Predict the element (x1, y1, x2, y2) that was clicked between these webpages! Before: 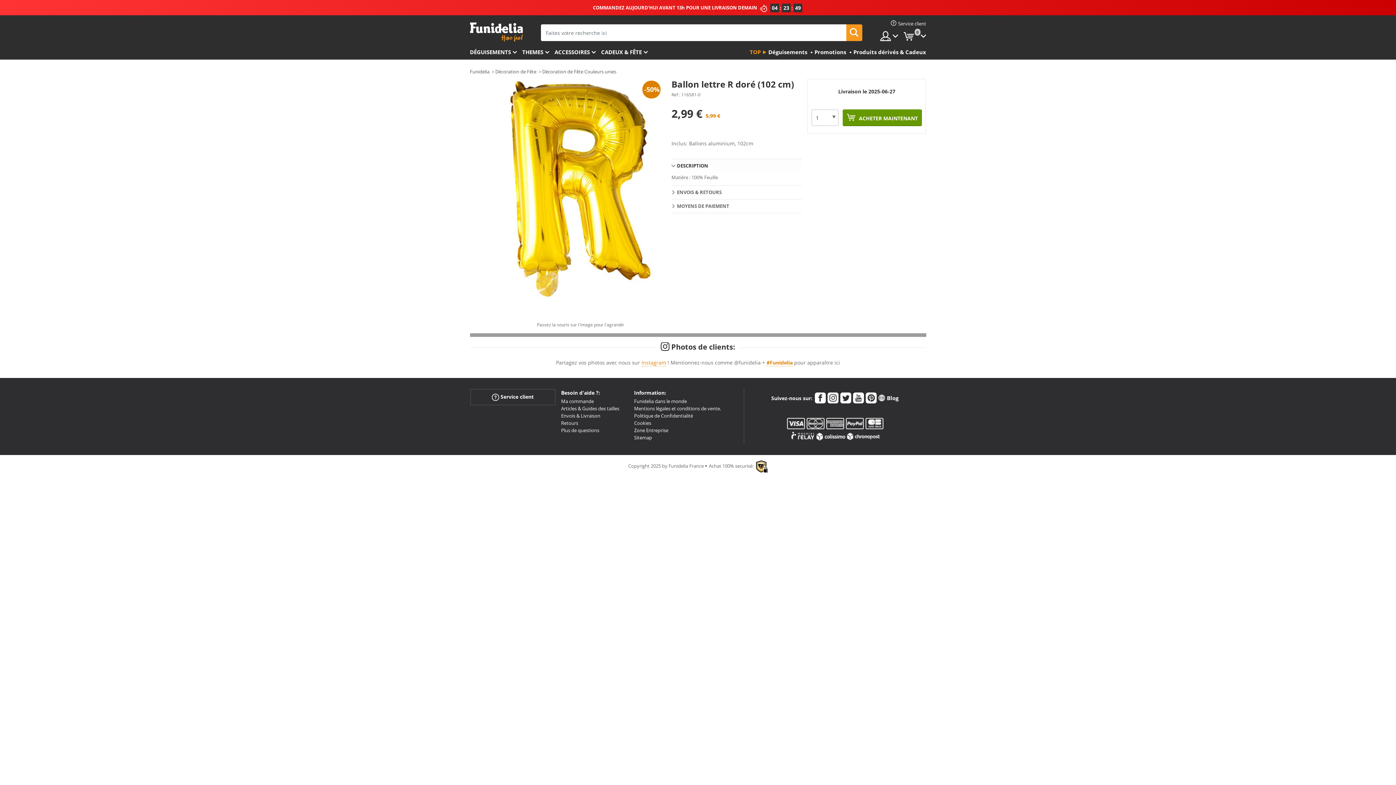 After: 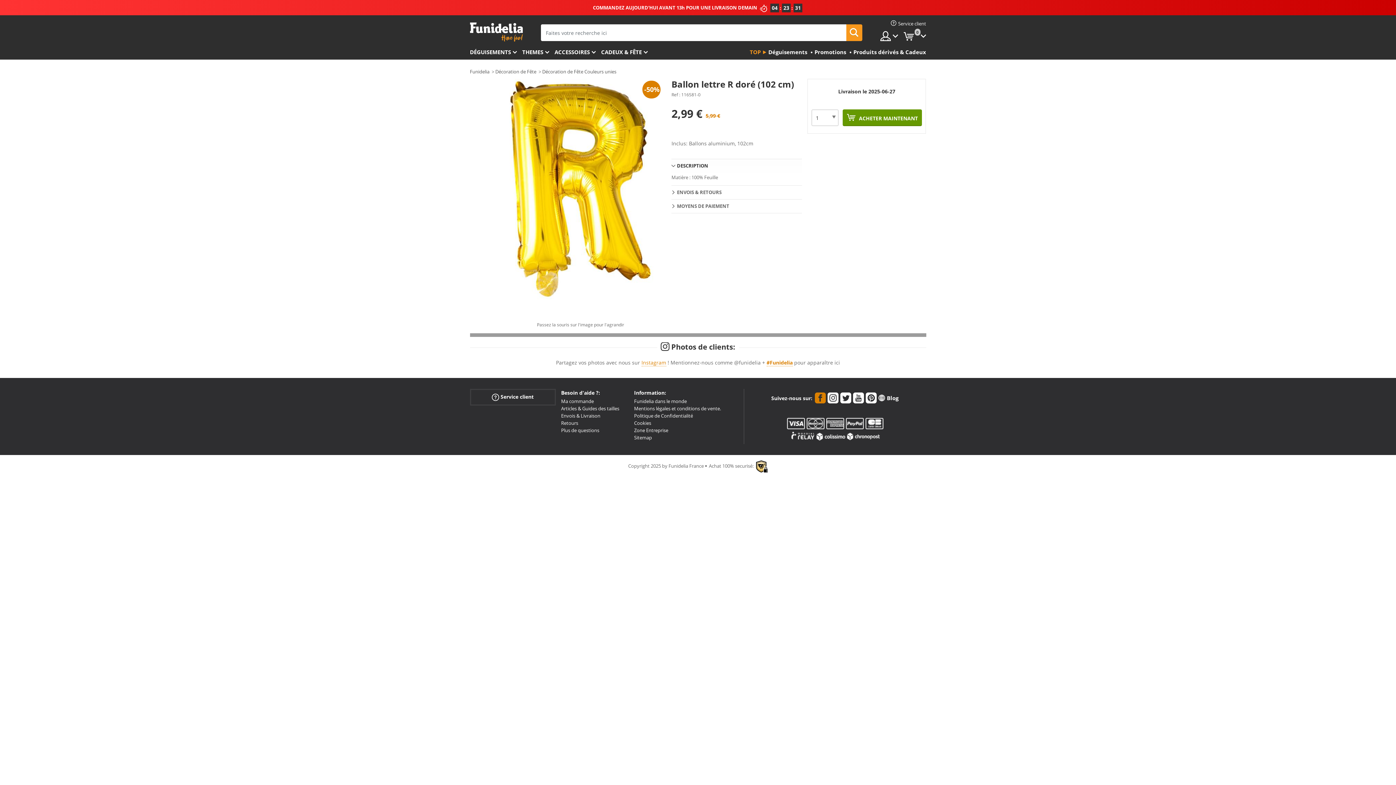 Action: bbox: (815, 392, 826, 405)